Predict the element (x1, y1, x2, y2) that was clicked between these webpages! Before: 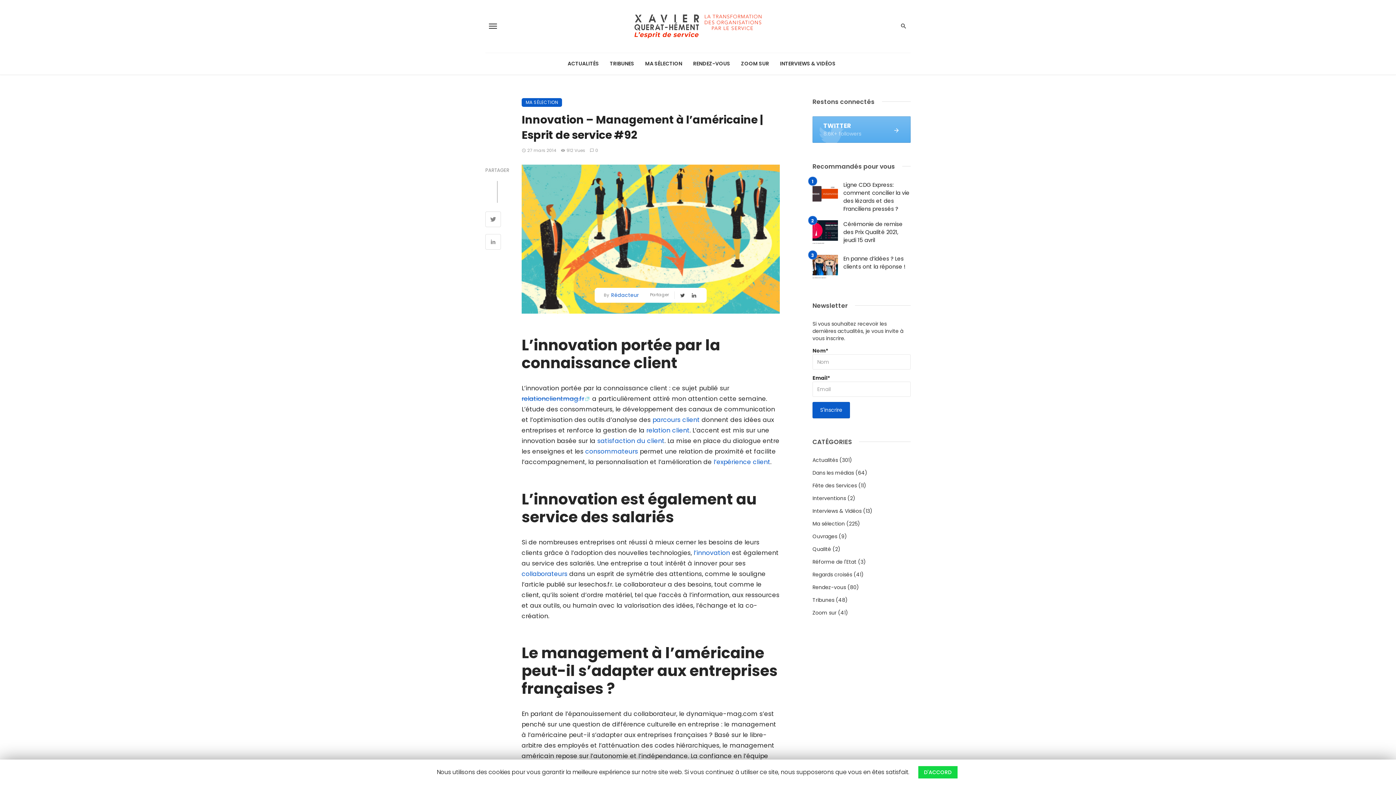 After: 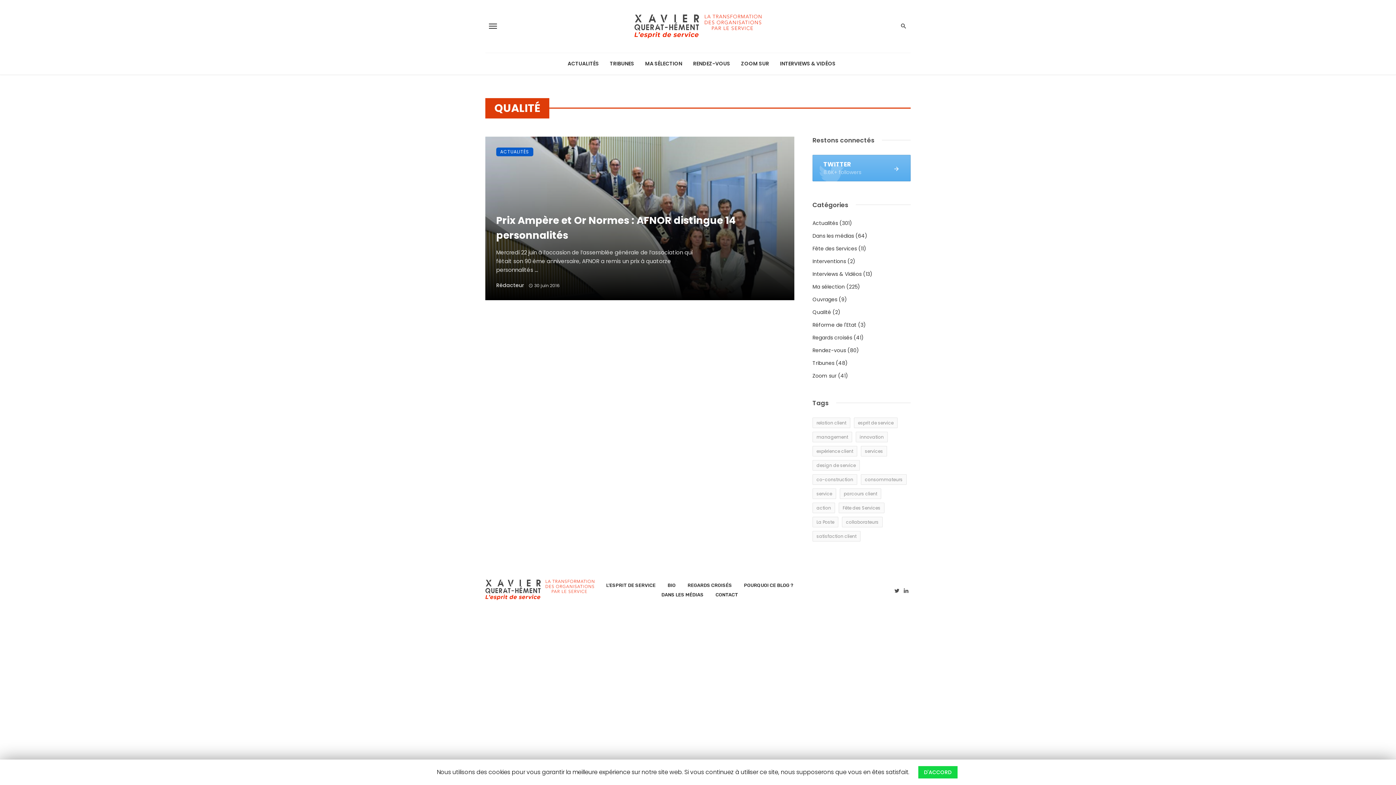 Action: label: Qualité bbox: (812, 545, 831, 552)